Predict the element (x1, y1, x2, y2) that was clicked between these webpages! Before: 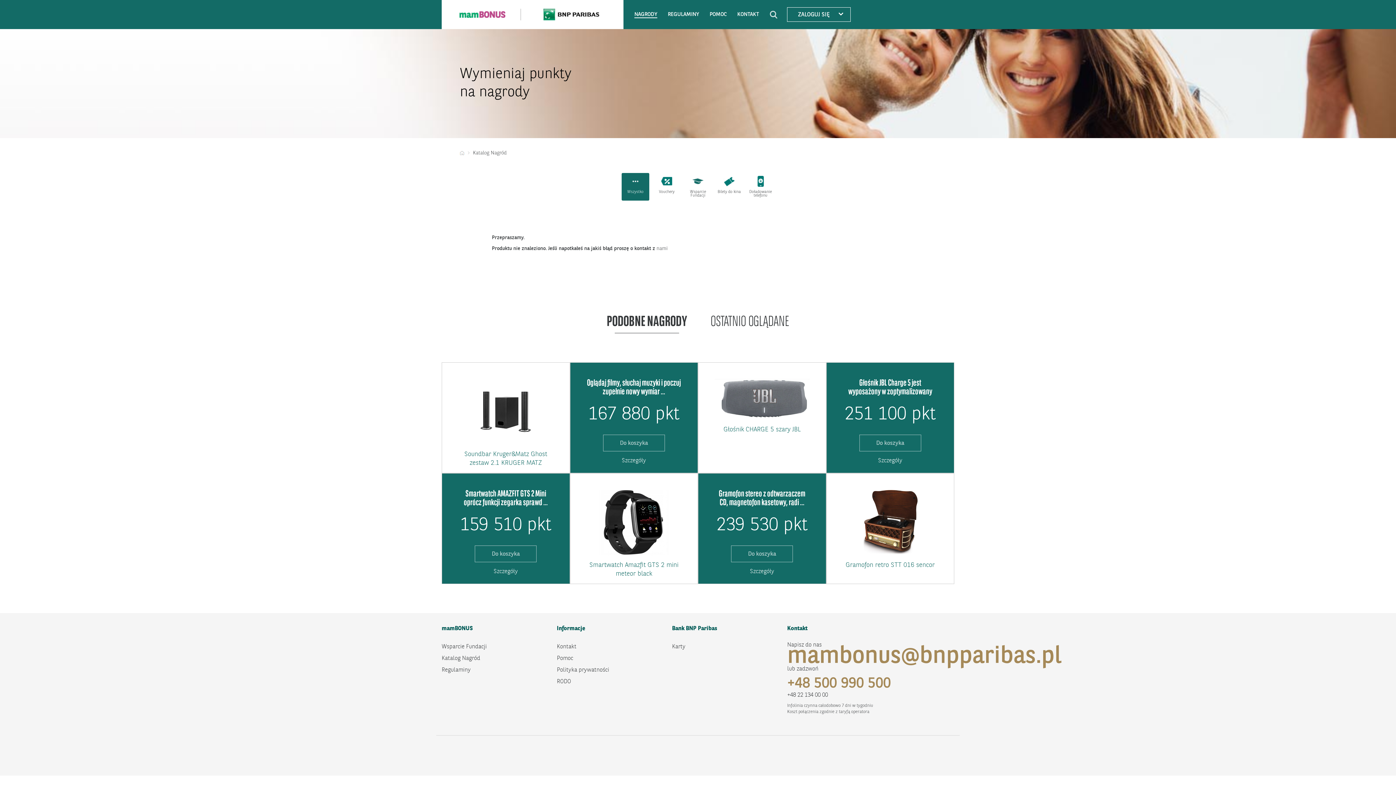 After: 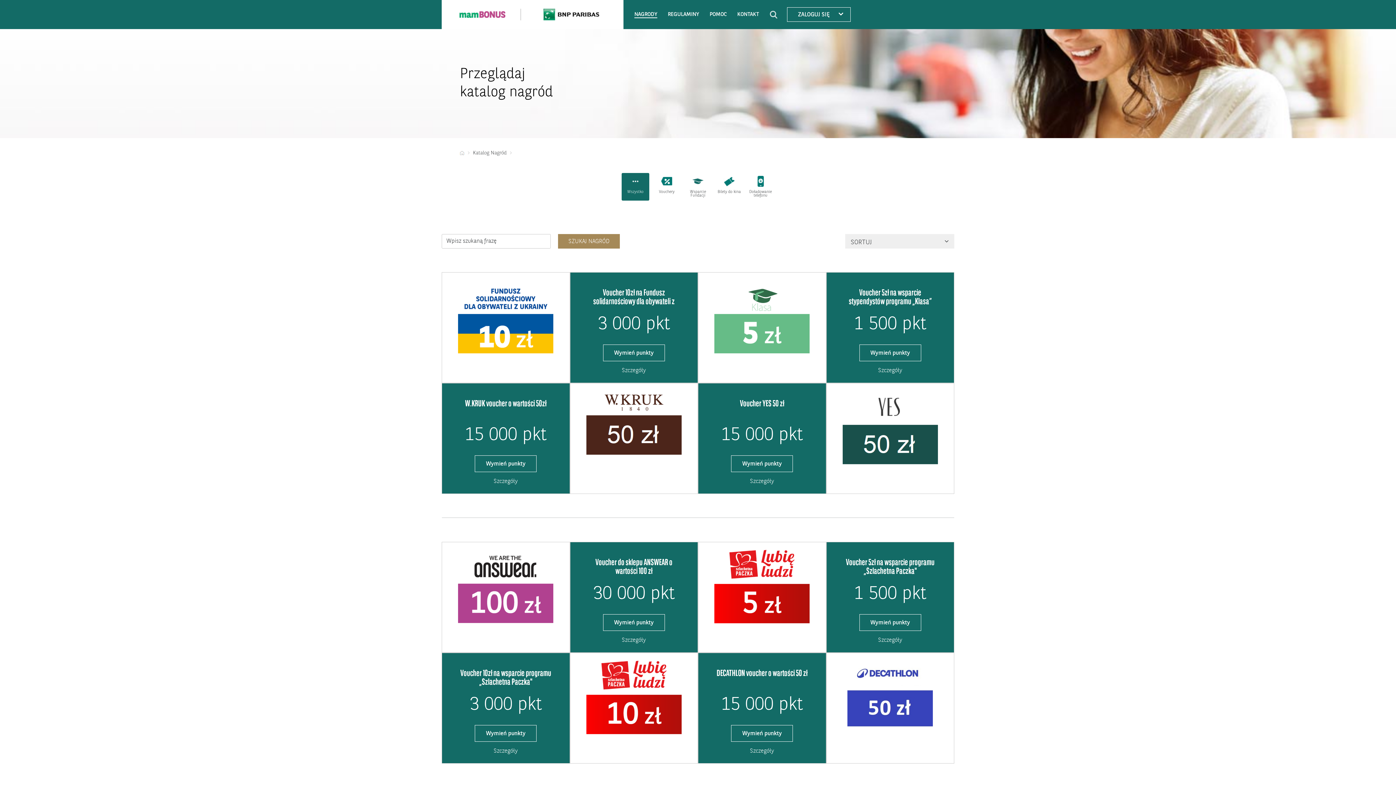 Action: bbox: (441, 656, 480, 661) label: Katalog Nagród